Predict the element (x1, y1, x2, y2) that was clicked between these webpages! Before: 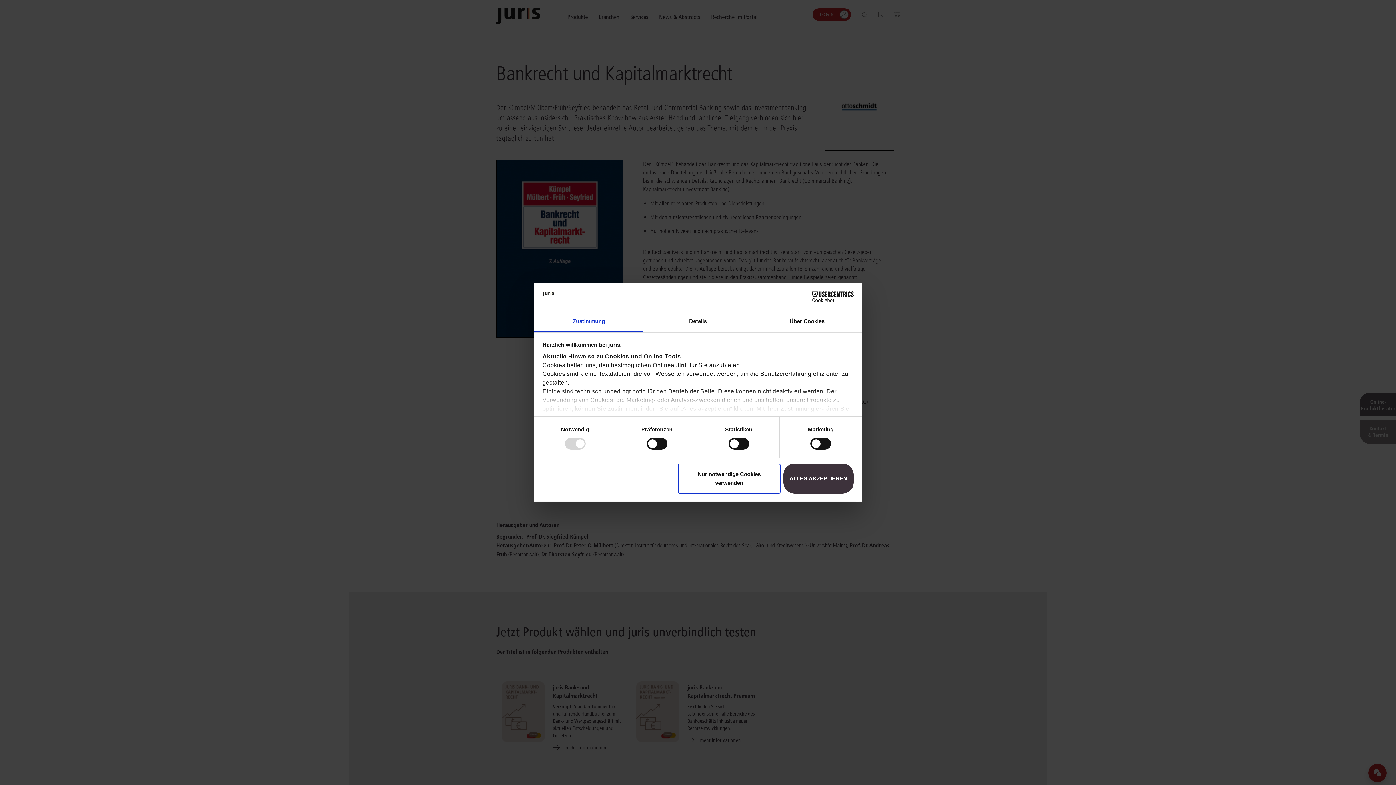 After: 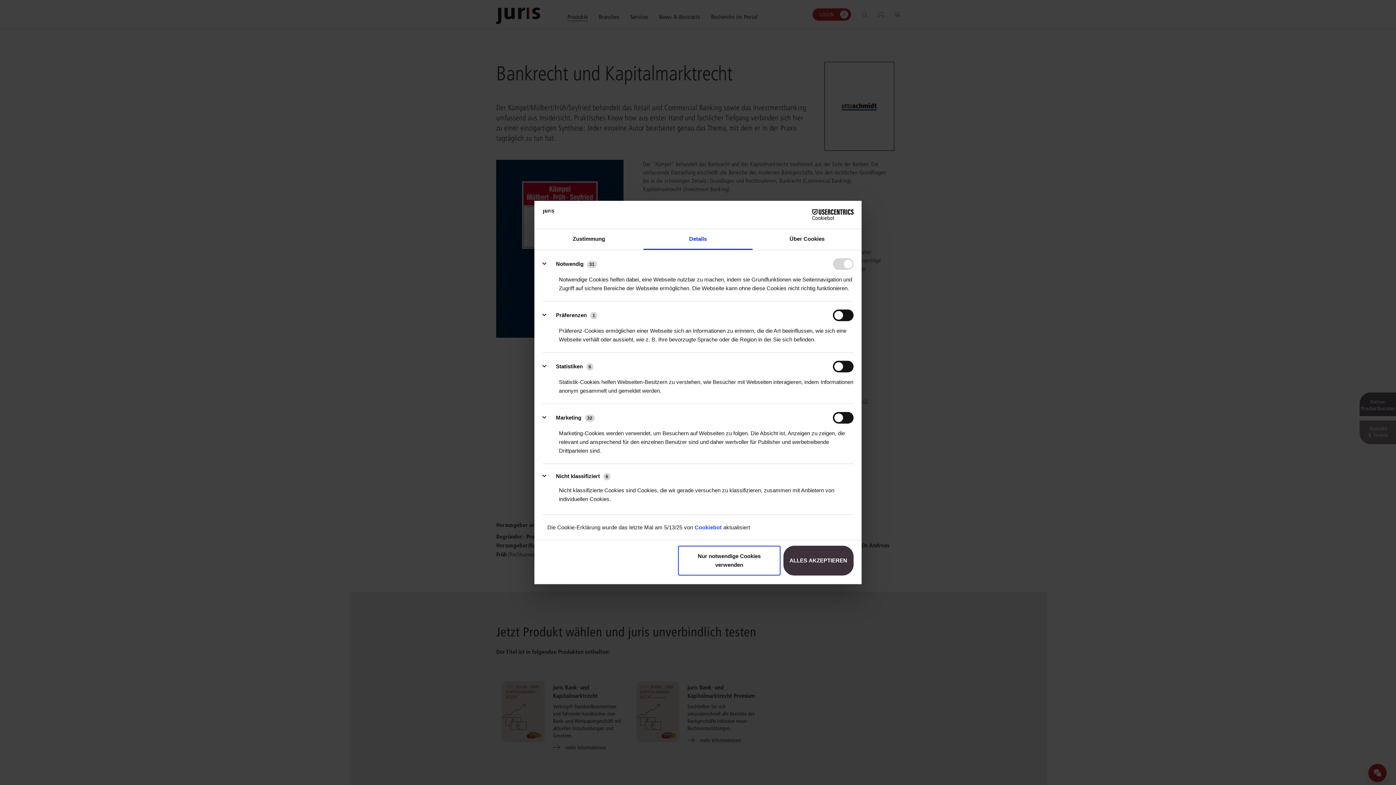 Action: label: Details bbox: (643, 311, 752, 332)